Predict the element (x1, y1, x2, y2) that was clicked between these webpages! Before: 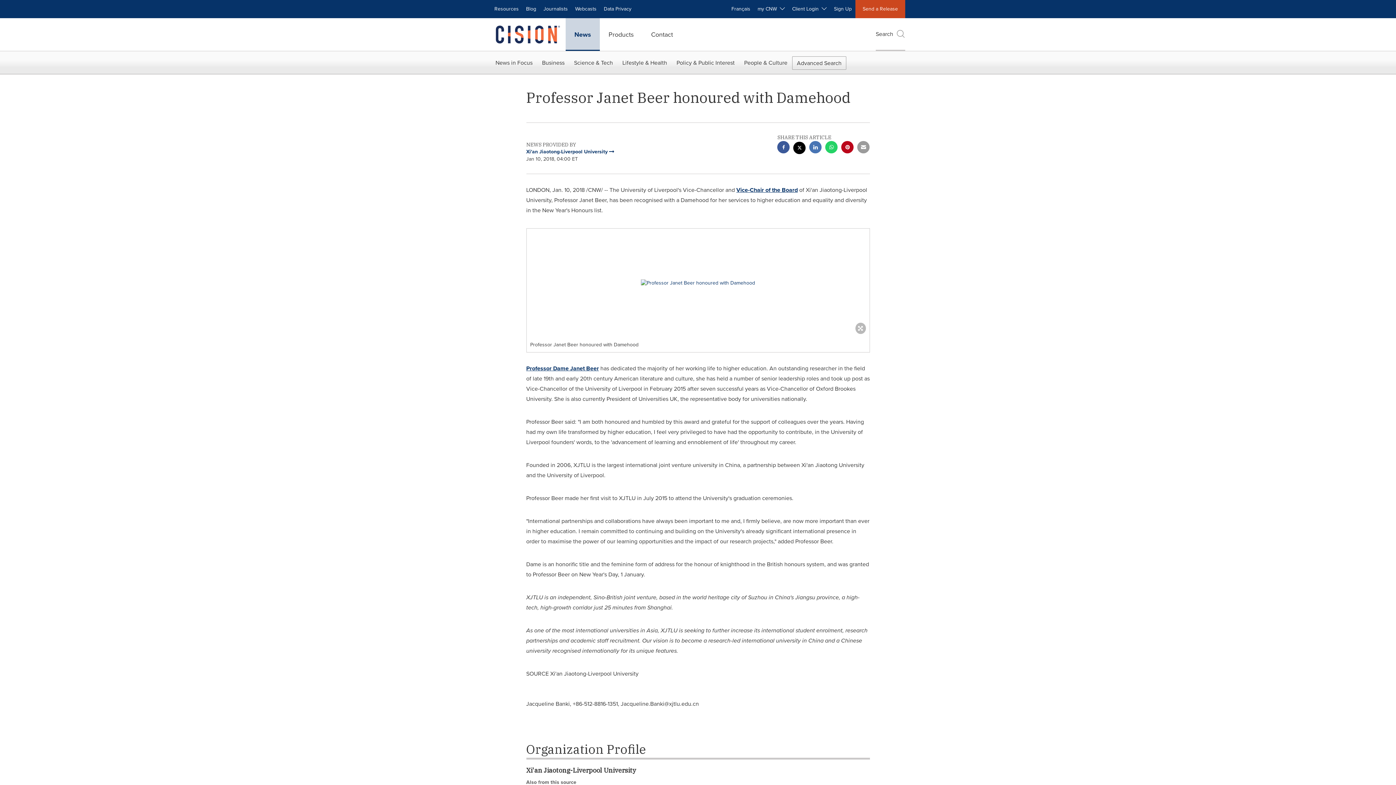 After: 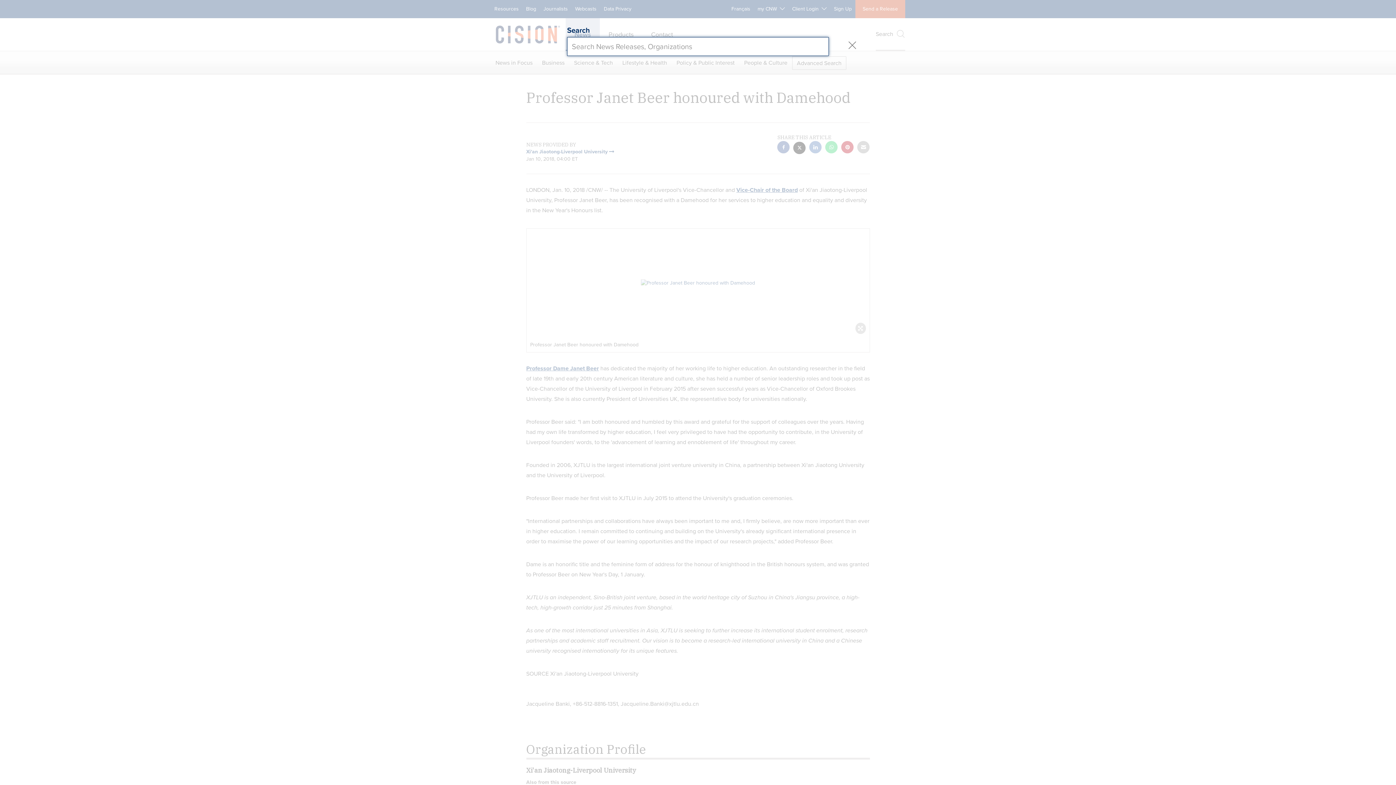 Action: bbox: (876, 18, 905, 50) label: Search